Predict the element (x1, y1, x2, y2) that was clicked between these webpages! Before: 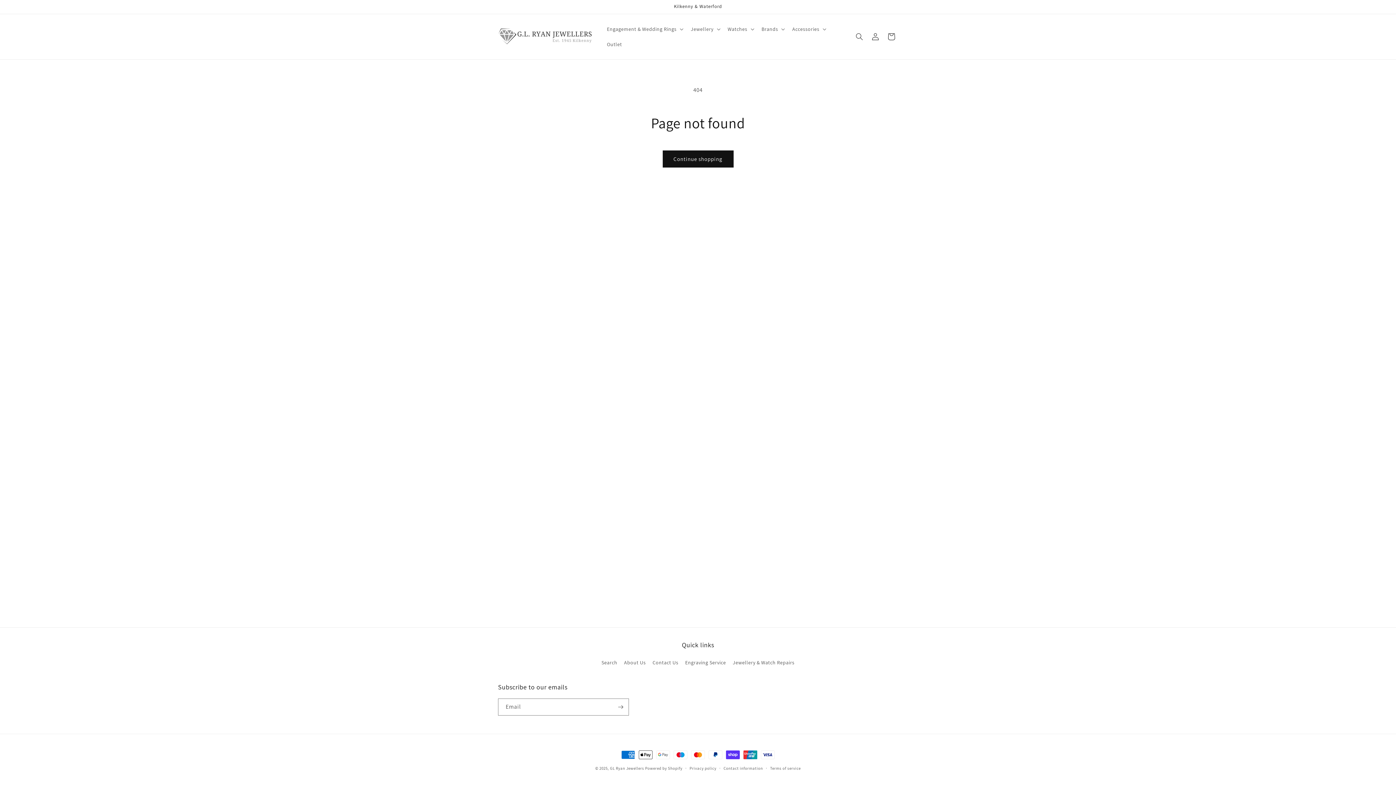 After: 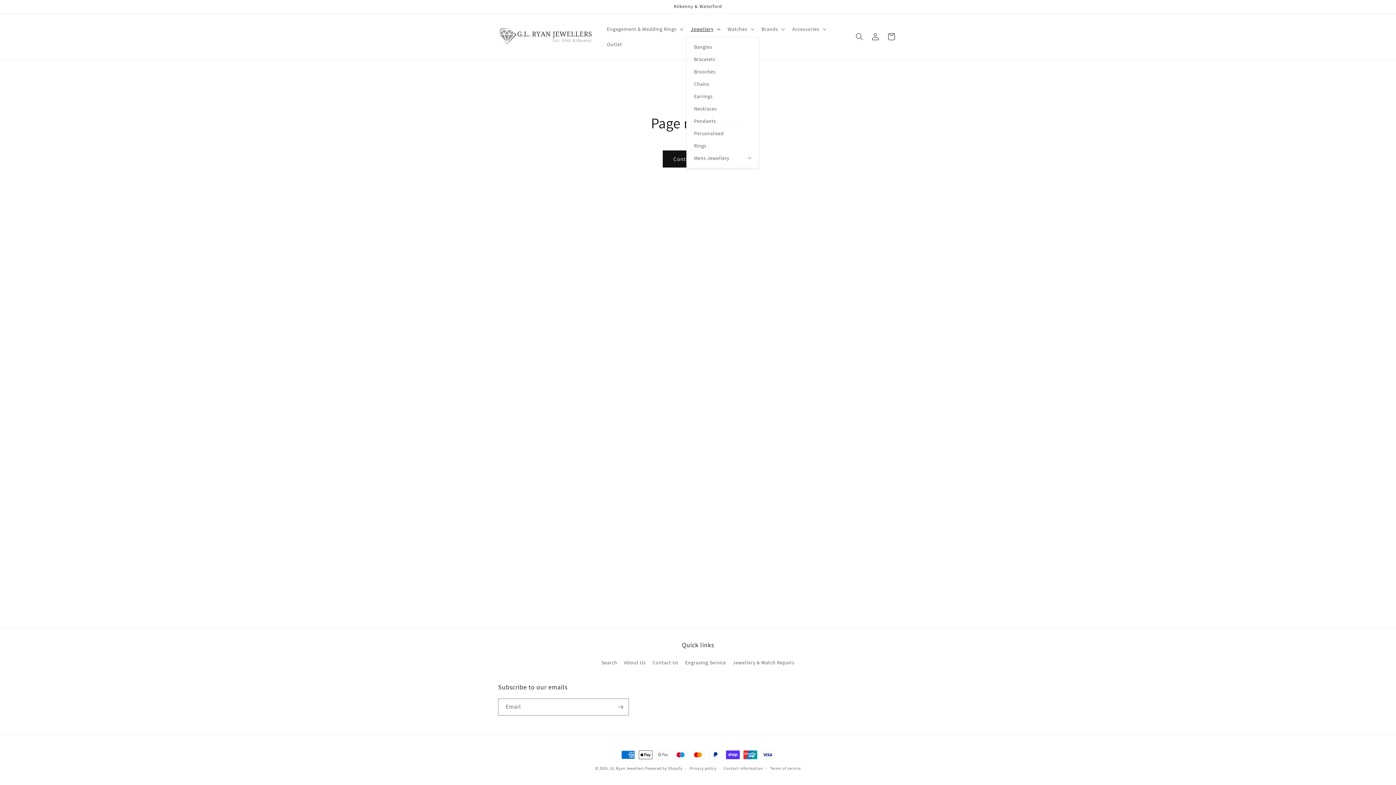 Action: label: Jewellery bbox: (686, 21, 723, 36)